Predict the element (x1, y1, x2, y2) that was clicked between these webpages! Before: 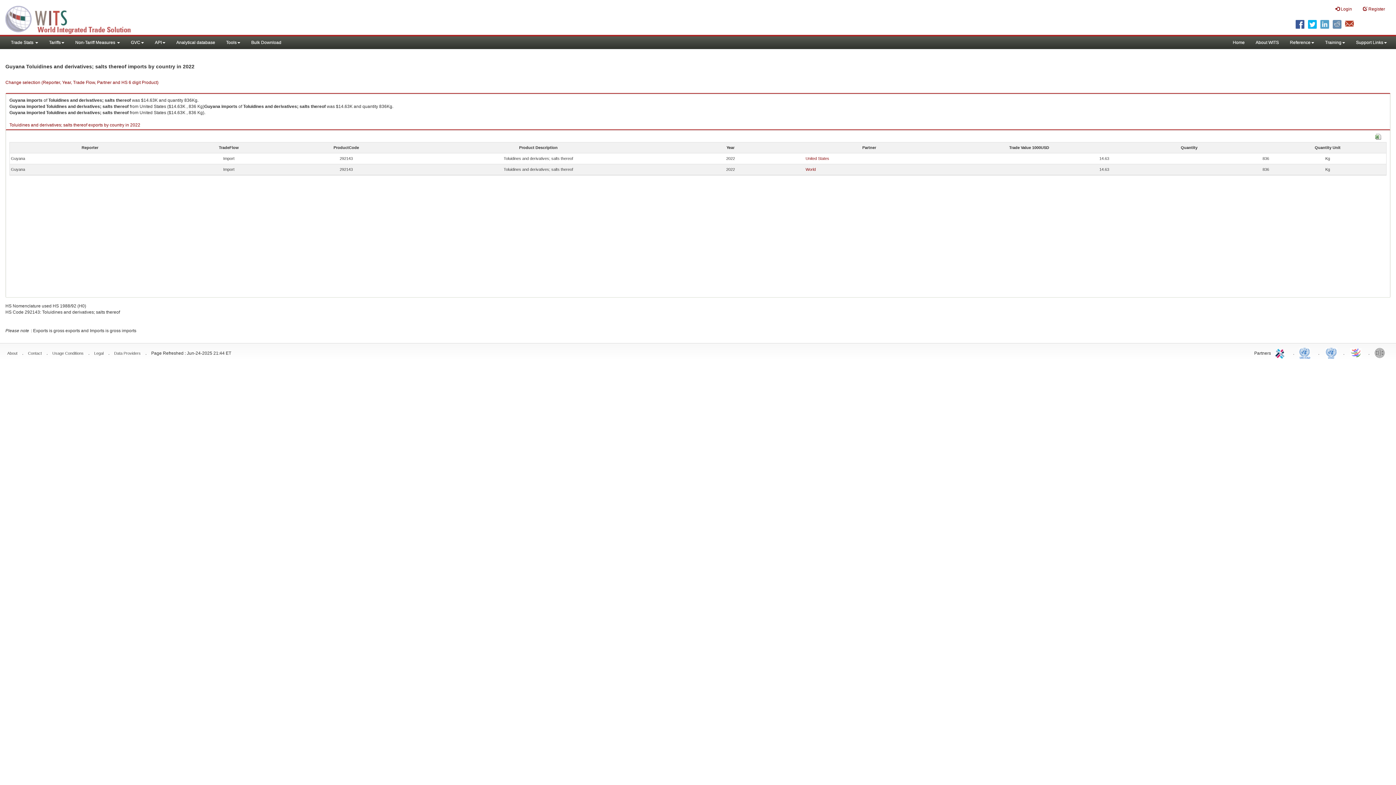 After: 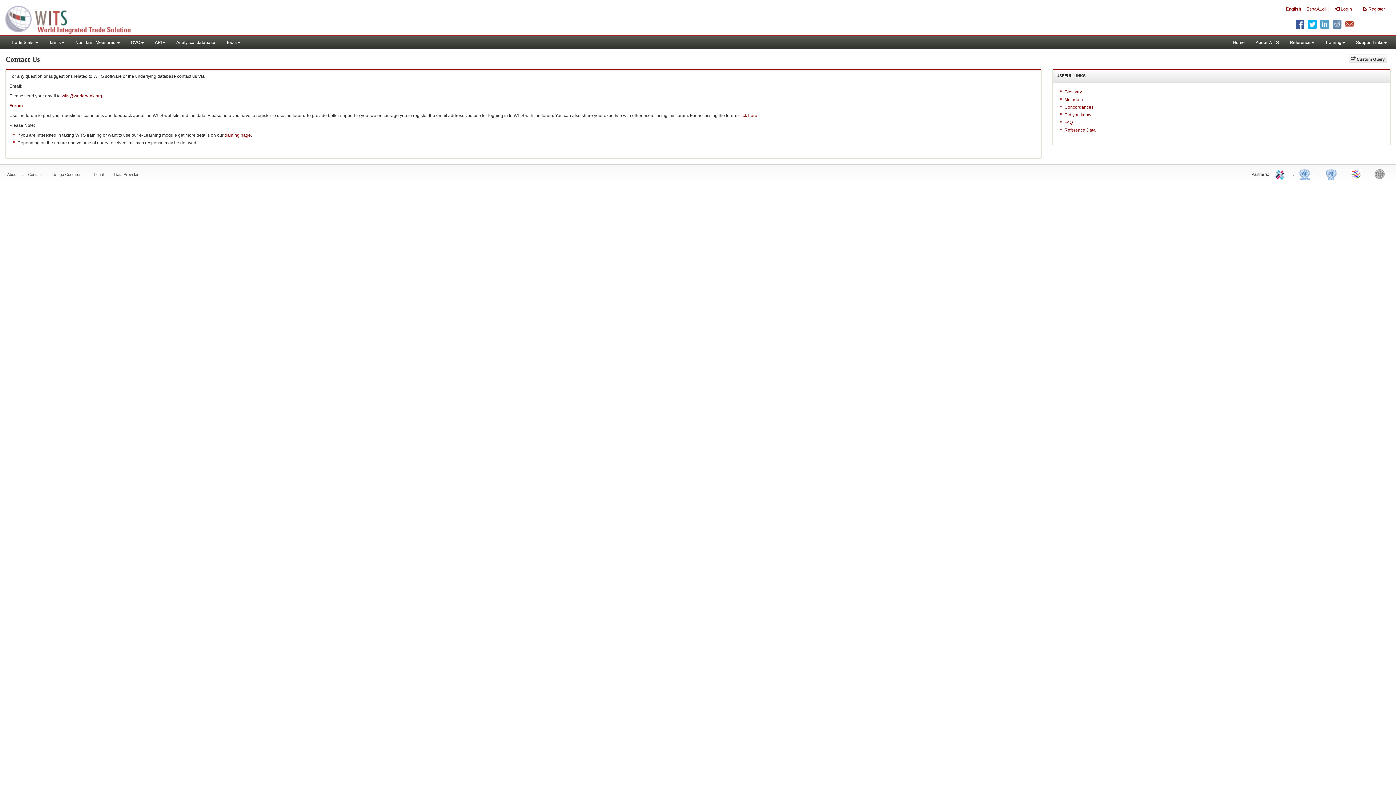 Action: label: Contact bbox: (28, 351, 41, 355)